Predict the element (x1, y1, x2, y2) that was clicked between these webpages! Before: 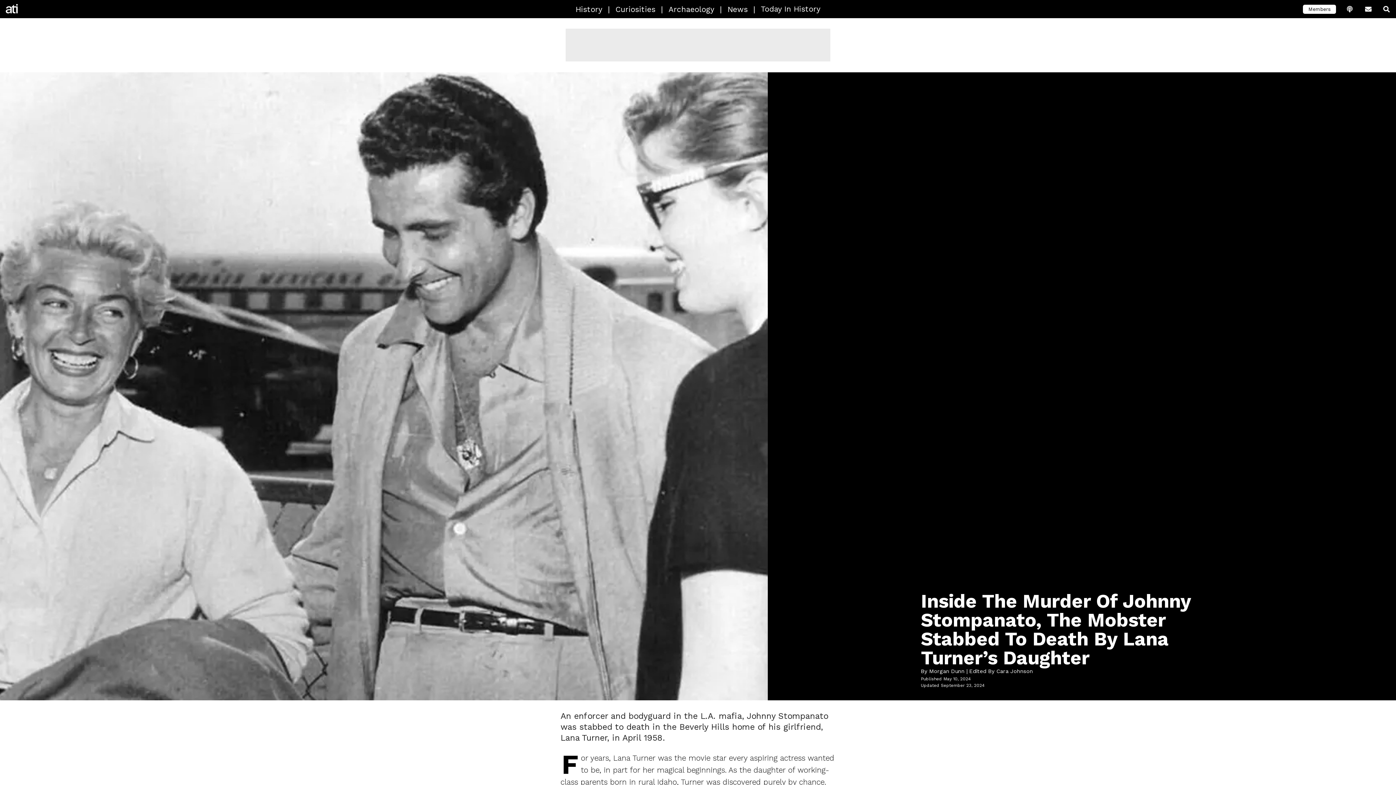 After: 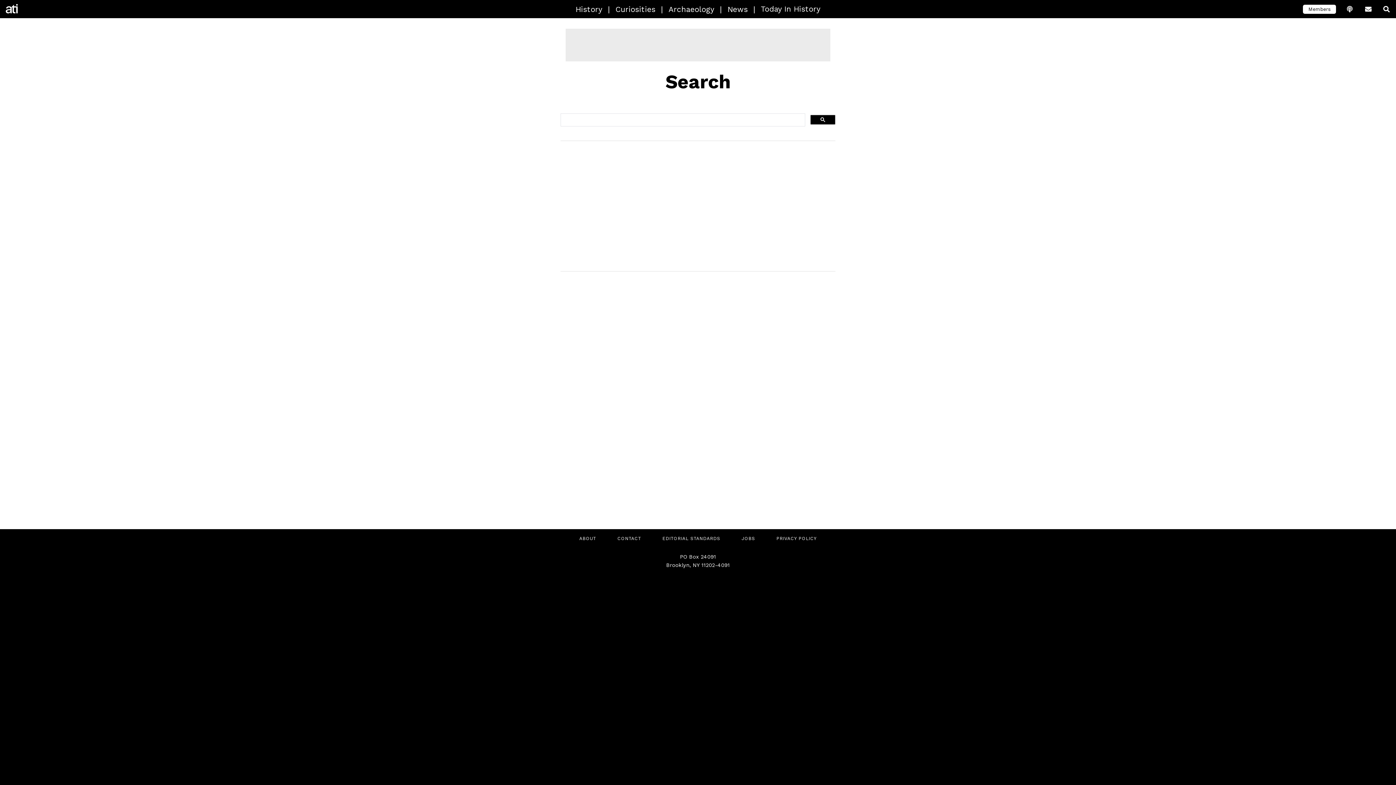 Action: bbox: (1378, 0, 1396, 18)